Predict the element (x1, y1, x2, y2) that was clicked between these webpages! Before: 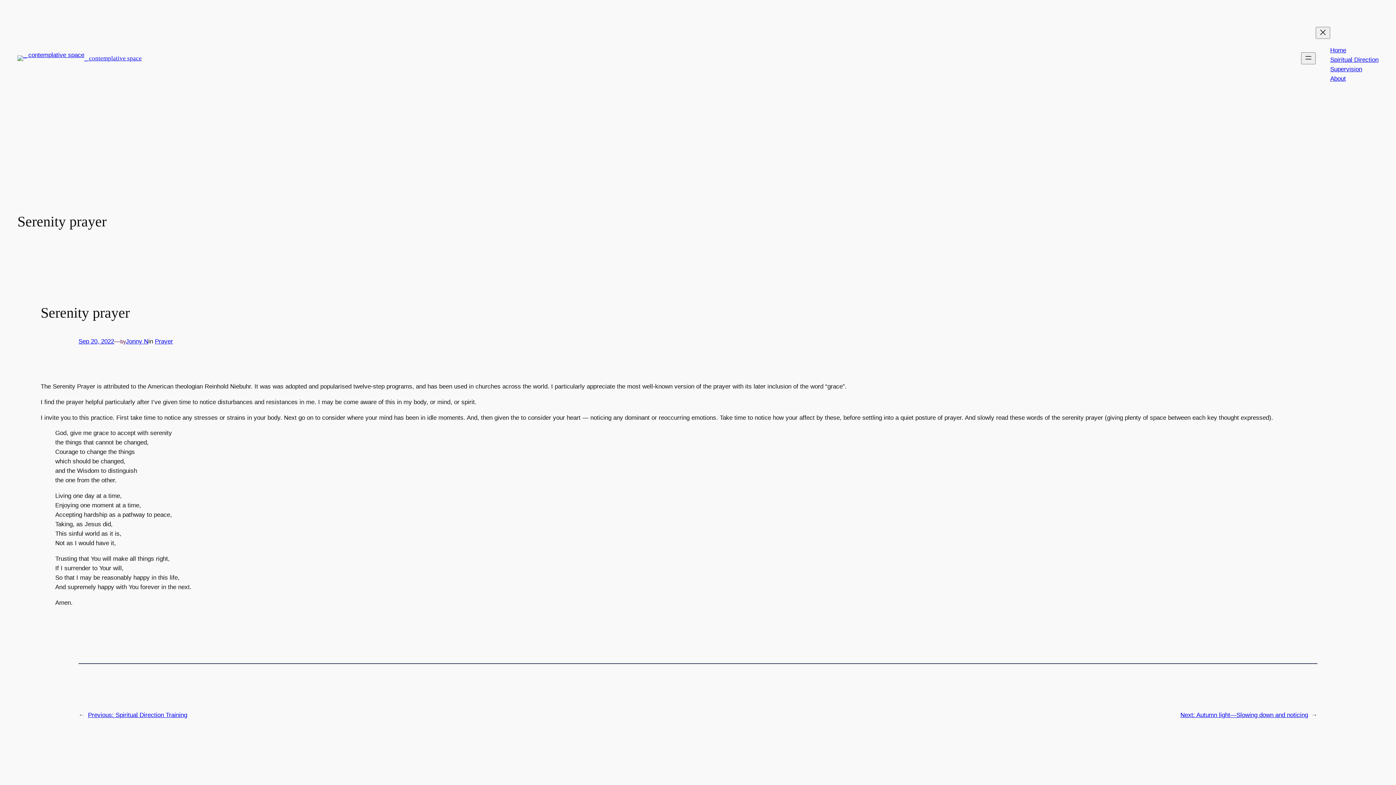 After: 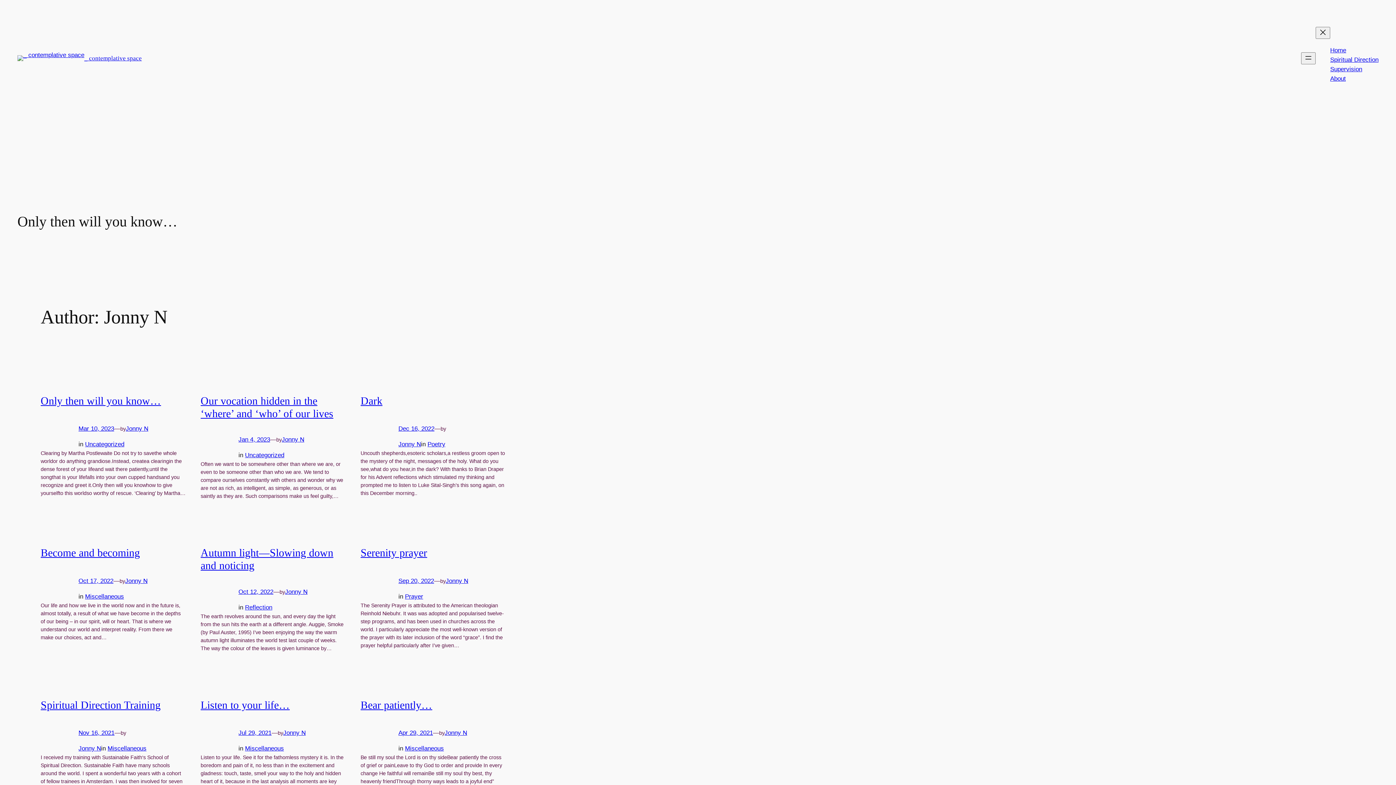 Action: bbox: (125, 338, 148, 345) label: Jonny N